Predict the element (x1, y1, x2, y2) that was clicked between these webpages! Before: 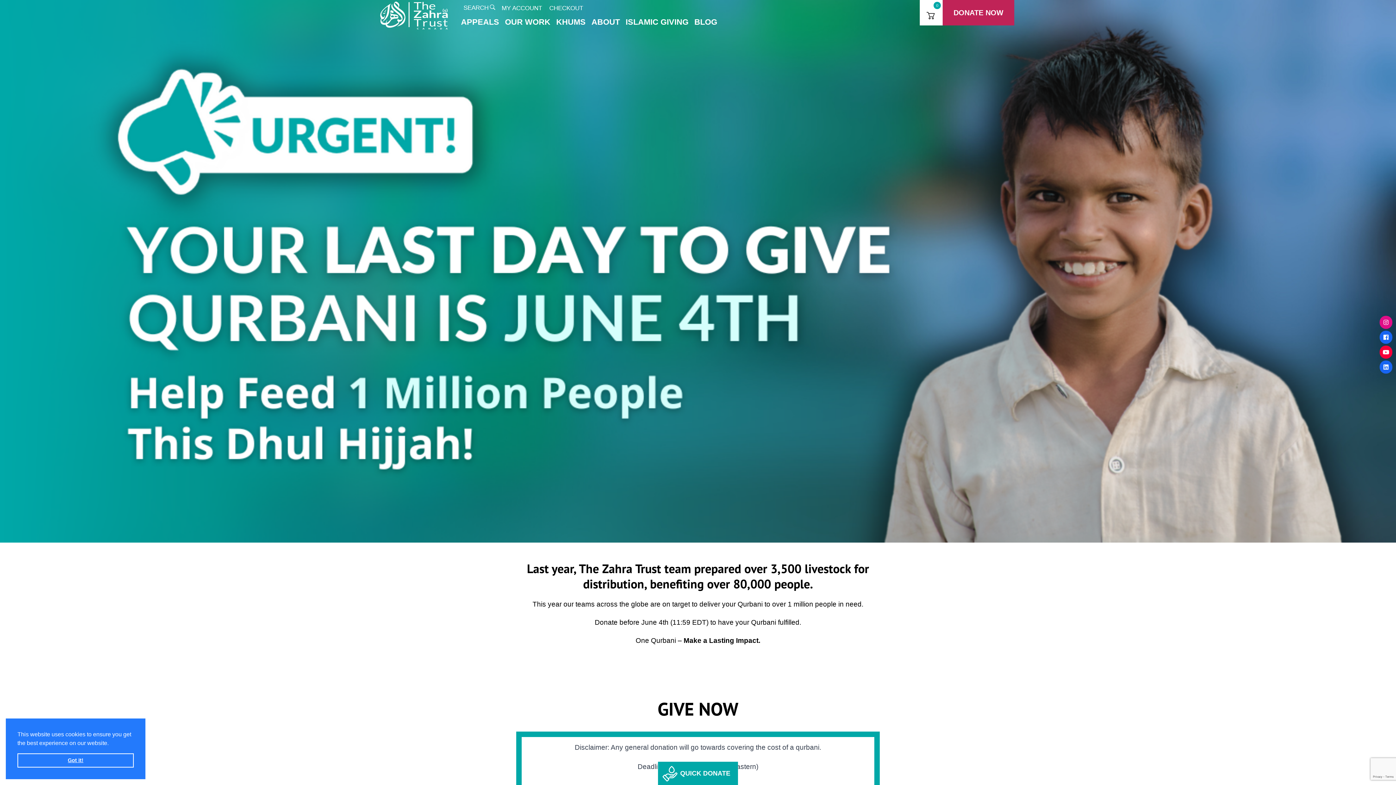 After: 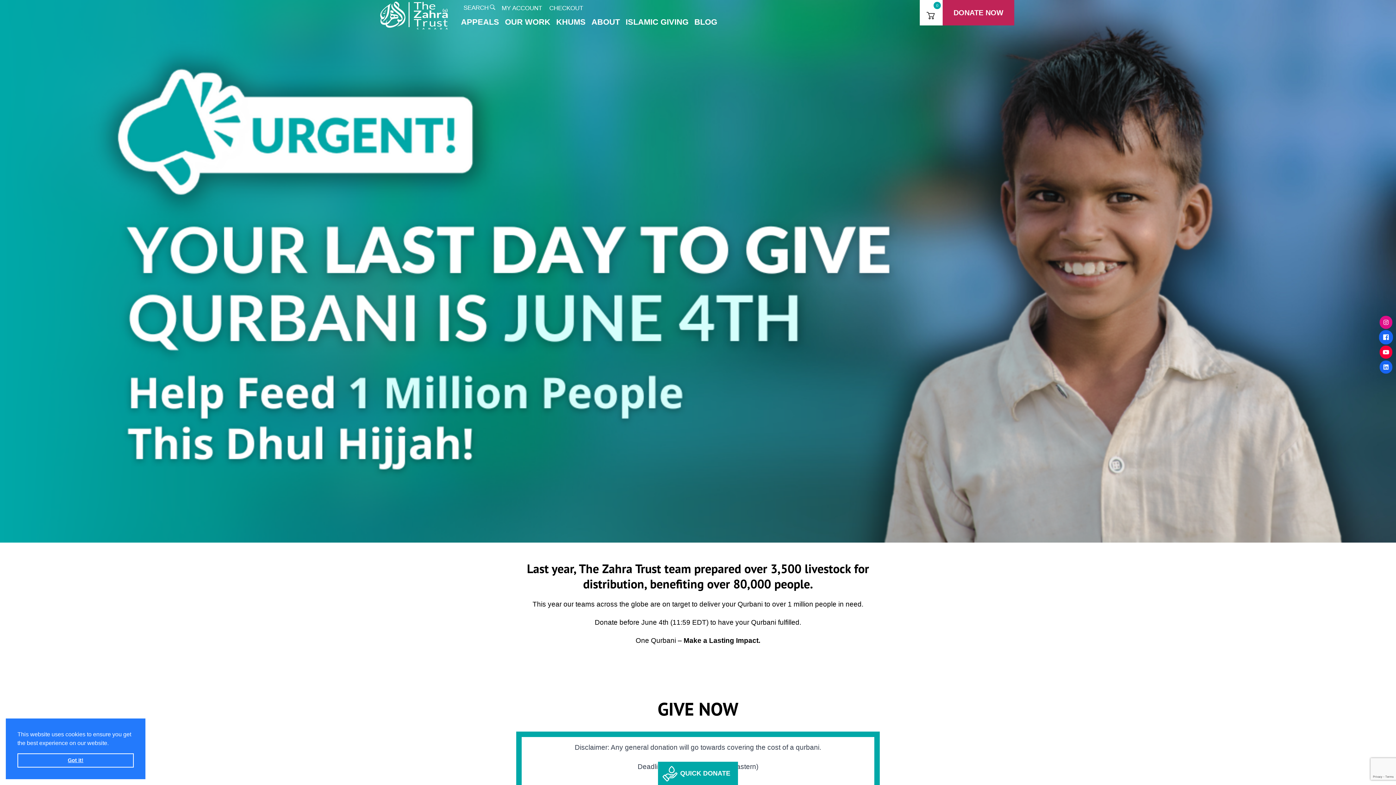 Action: bbox: (1380, 330, 1392, 344)